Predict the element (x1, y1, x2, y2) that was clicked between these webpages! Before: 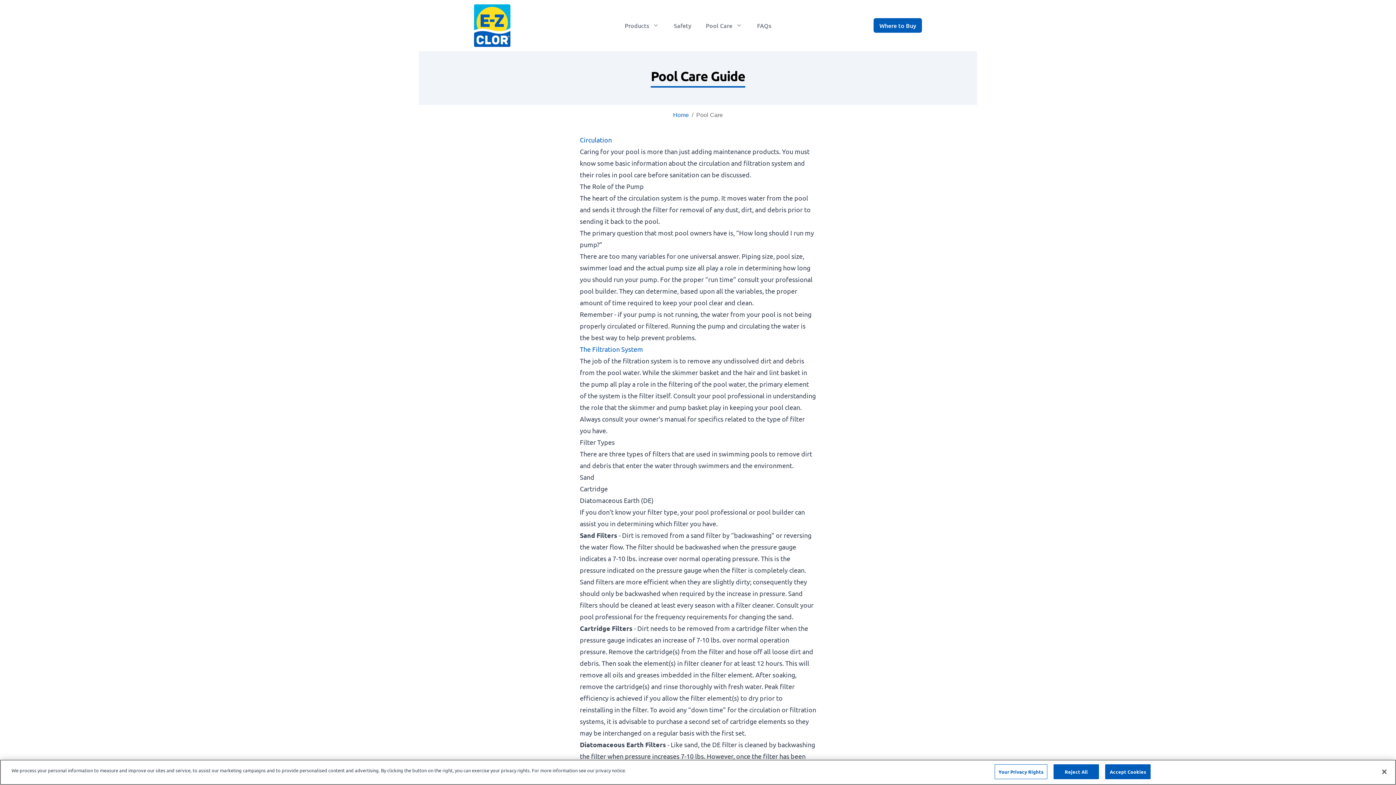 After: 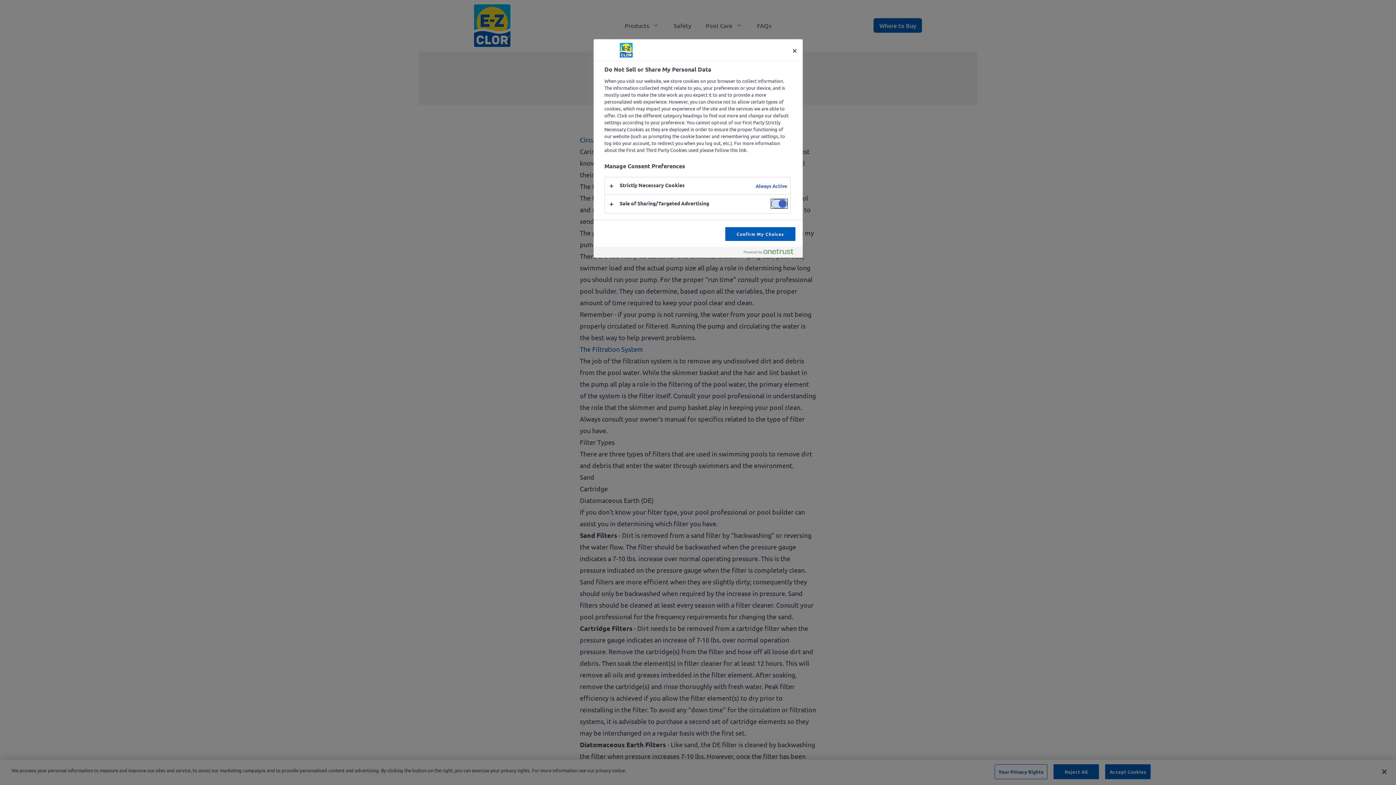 Action: label: Your Privacy Rights bbox: (994, 764, 1047, 779)